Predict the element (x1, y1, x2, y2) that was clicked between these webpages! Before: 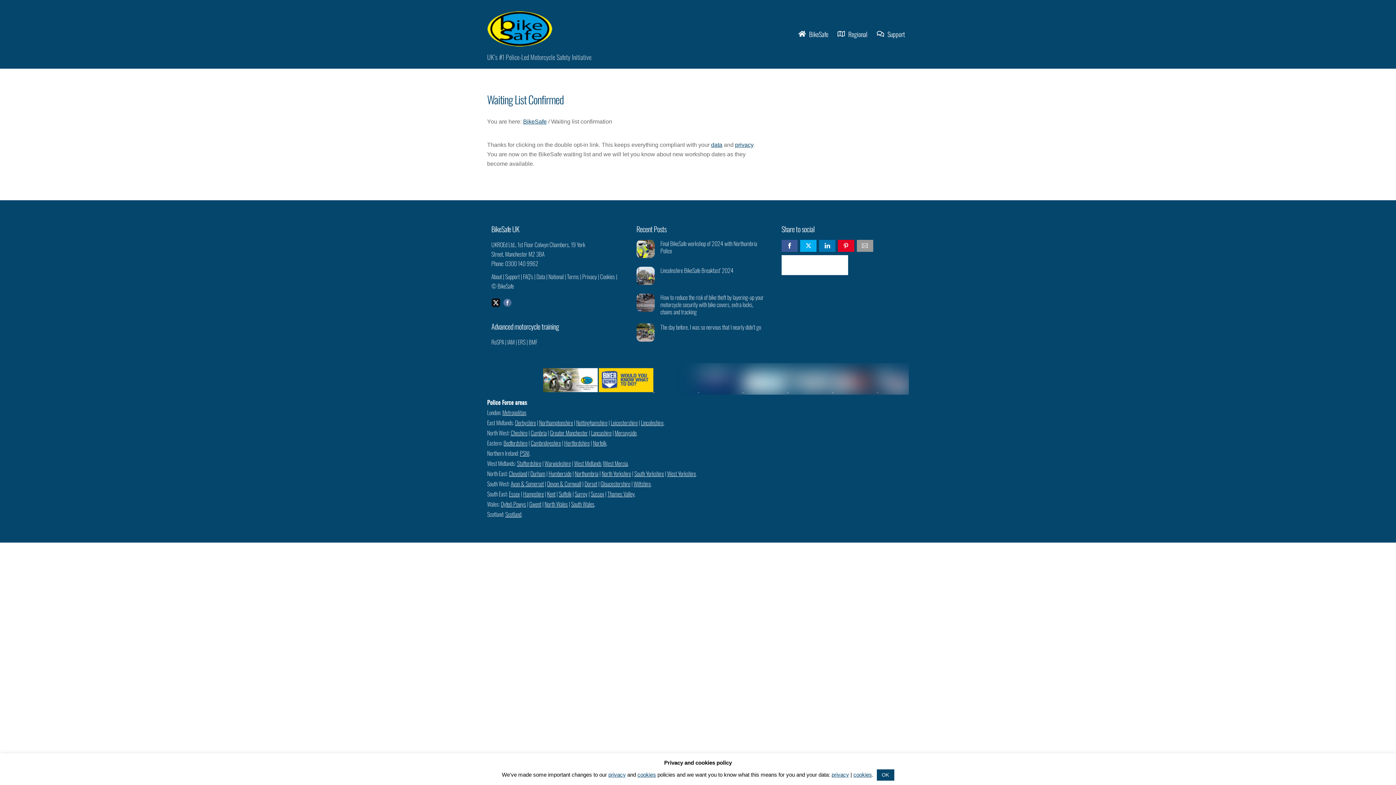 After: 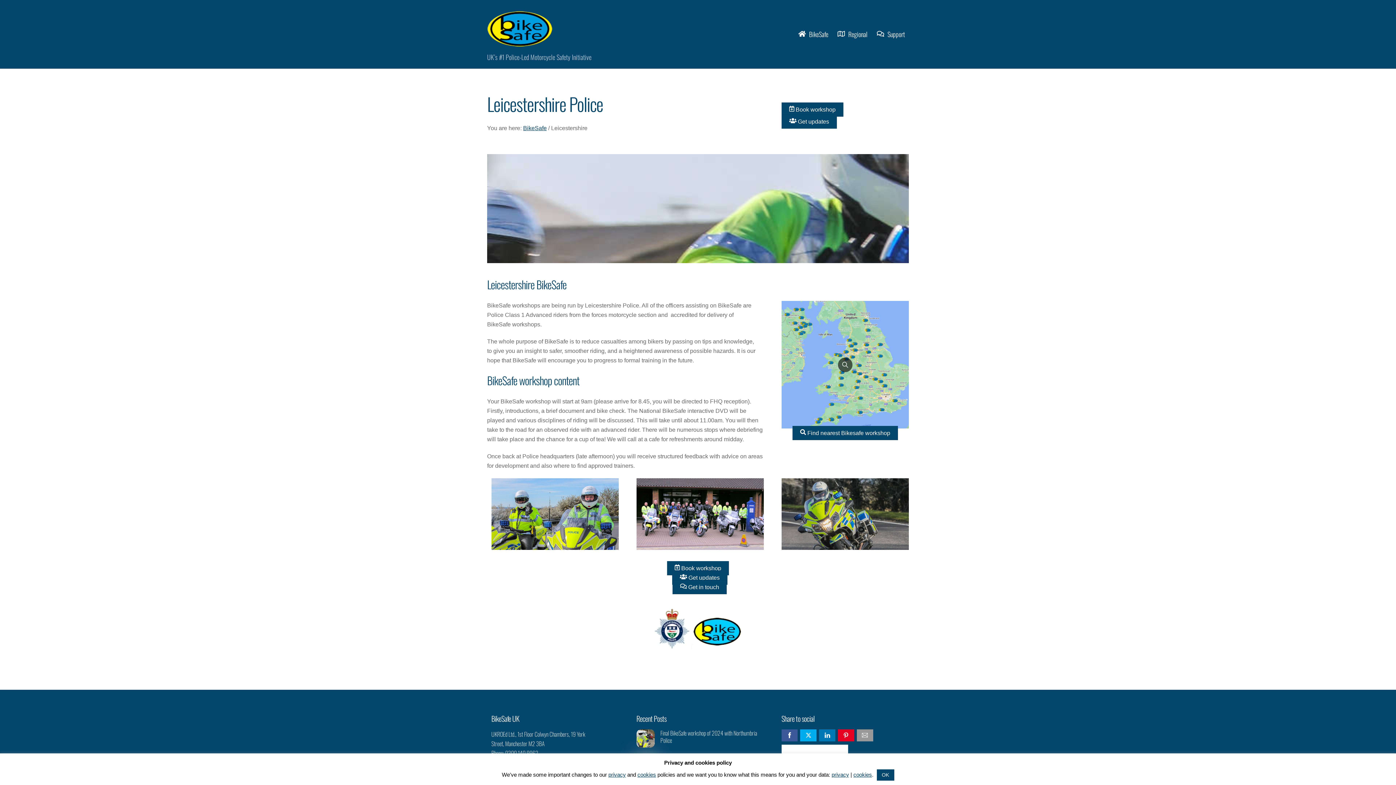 Action: bbox: (610, 418, 637, 427) label: Leicestershire